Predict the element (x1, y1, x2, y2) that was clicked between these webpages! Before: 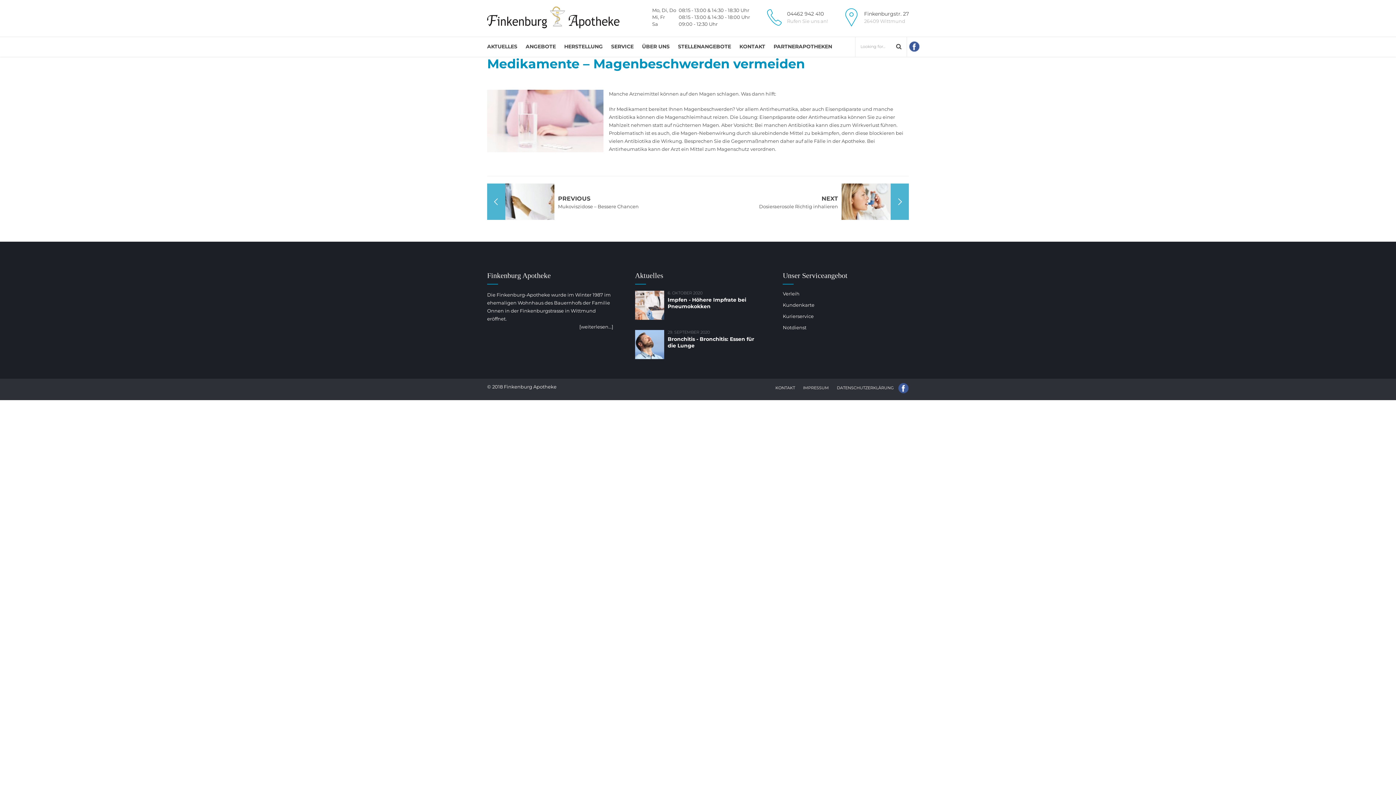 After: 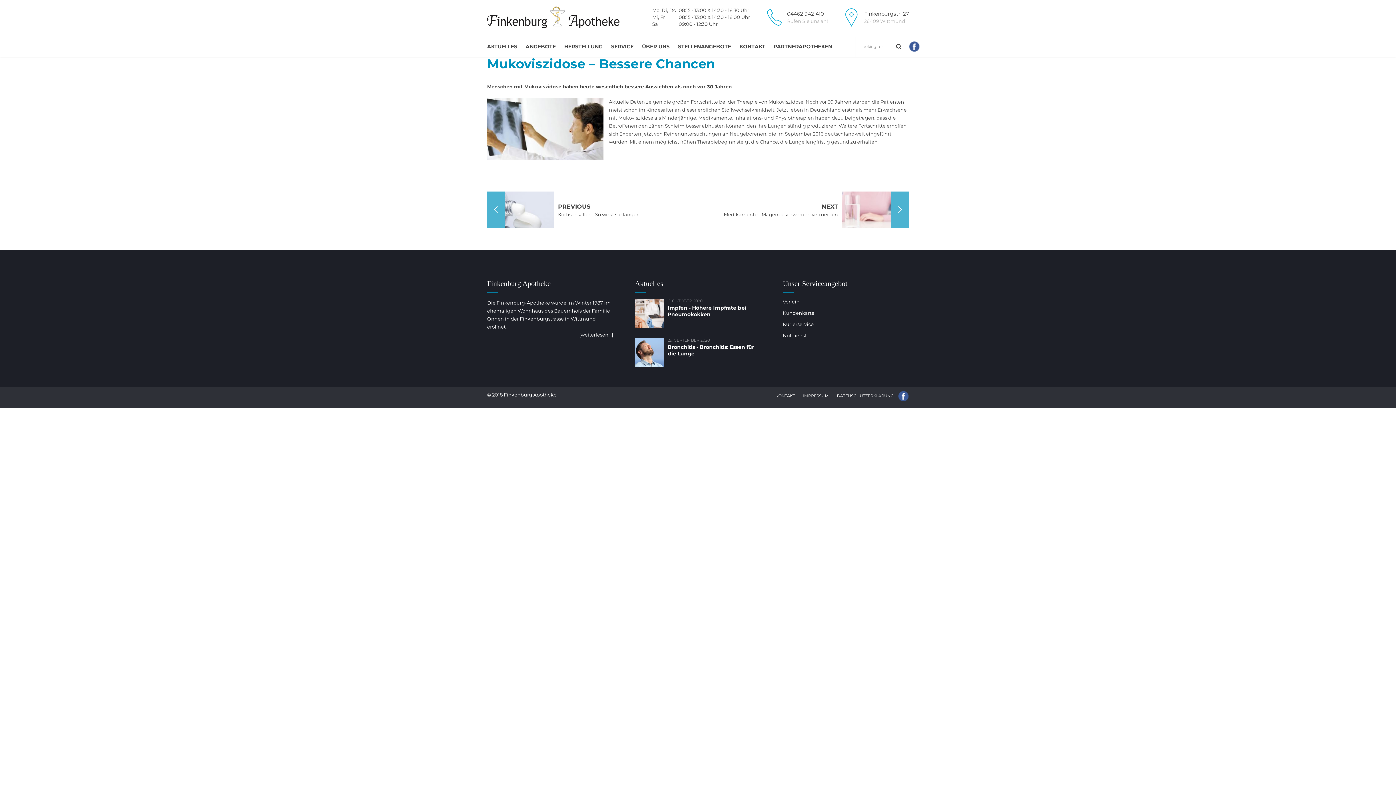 Action: bbox: (487, 183, 692, 220) label: 	
PREVIOUS
Mukoviszidose – Bessere Chancen